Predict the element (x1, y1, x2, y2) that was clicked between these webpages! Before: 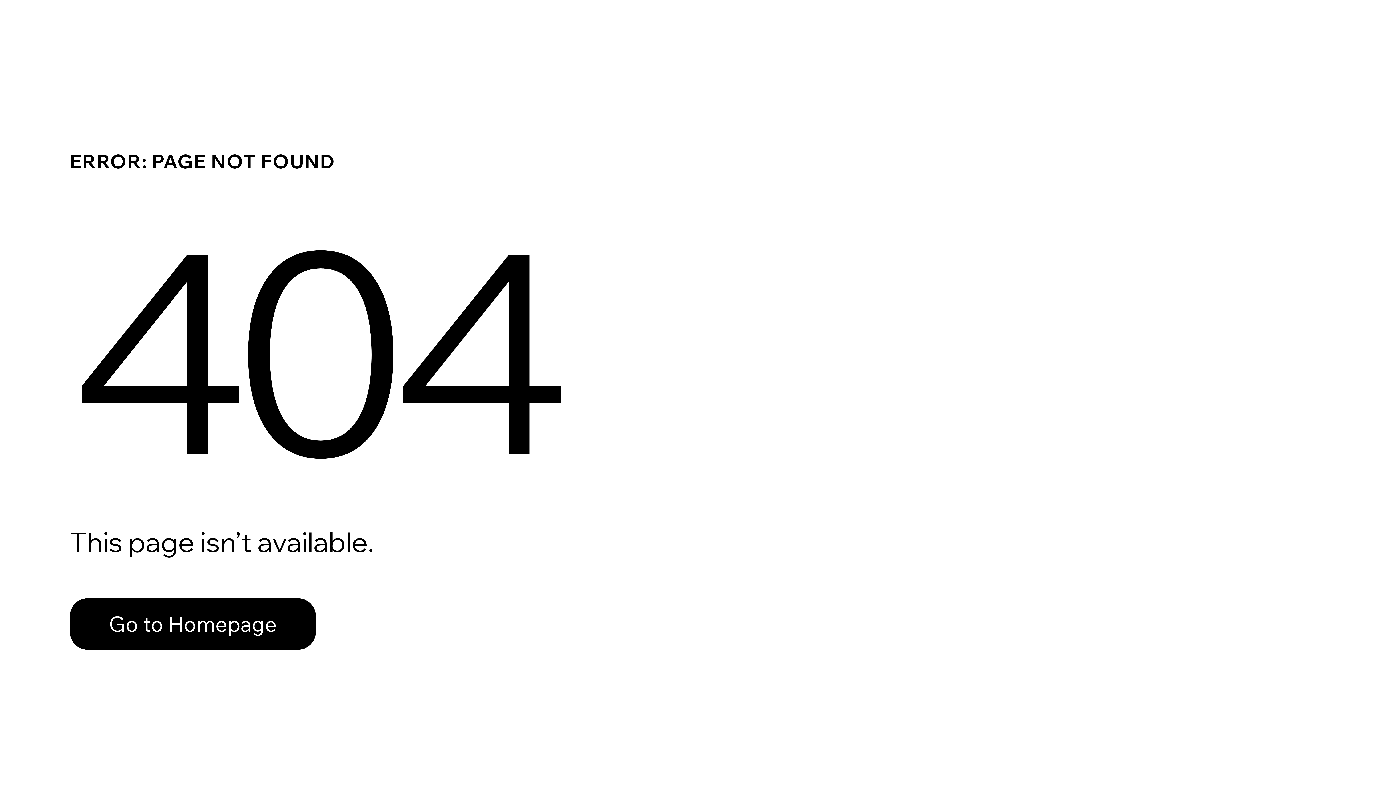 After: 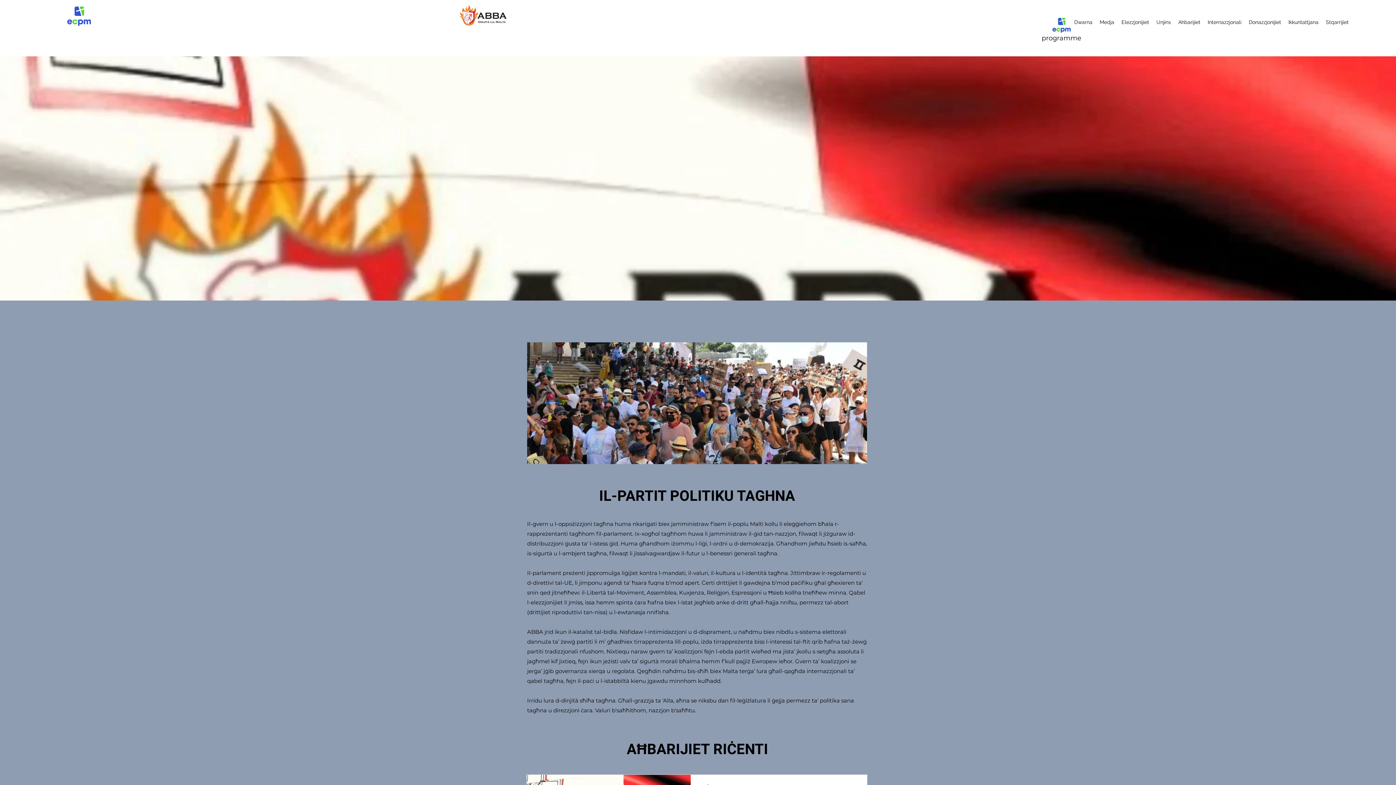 Action: bbox: (69, 582, 768, 659) label: Go to Homepage